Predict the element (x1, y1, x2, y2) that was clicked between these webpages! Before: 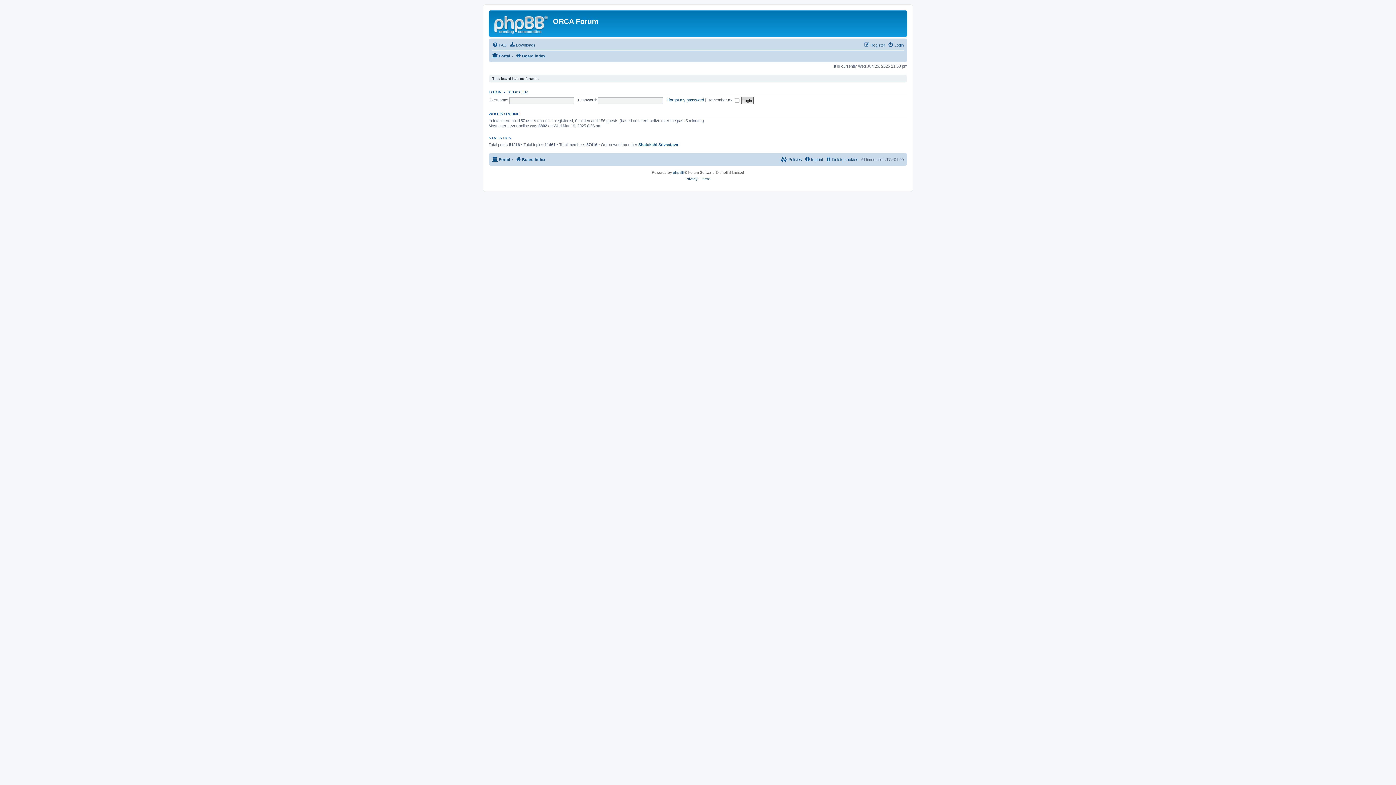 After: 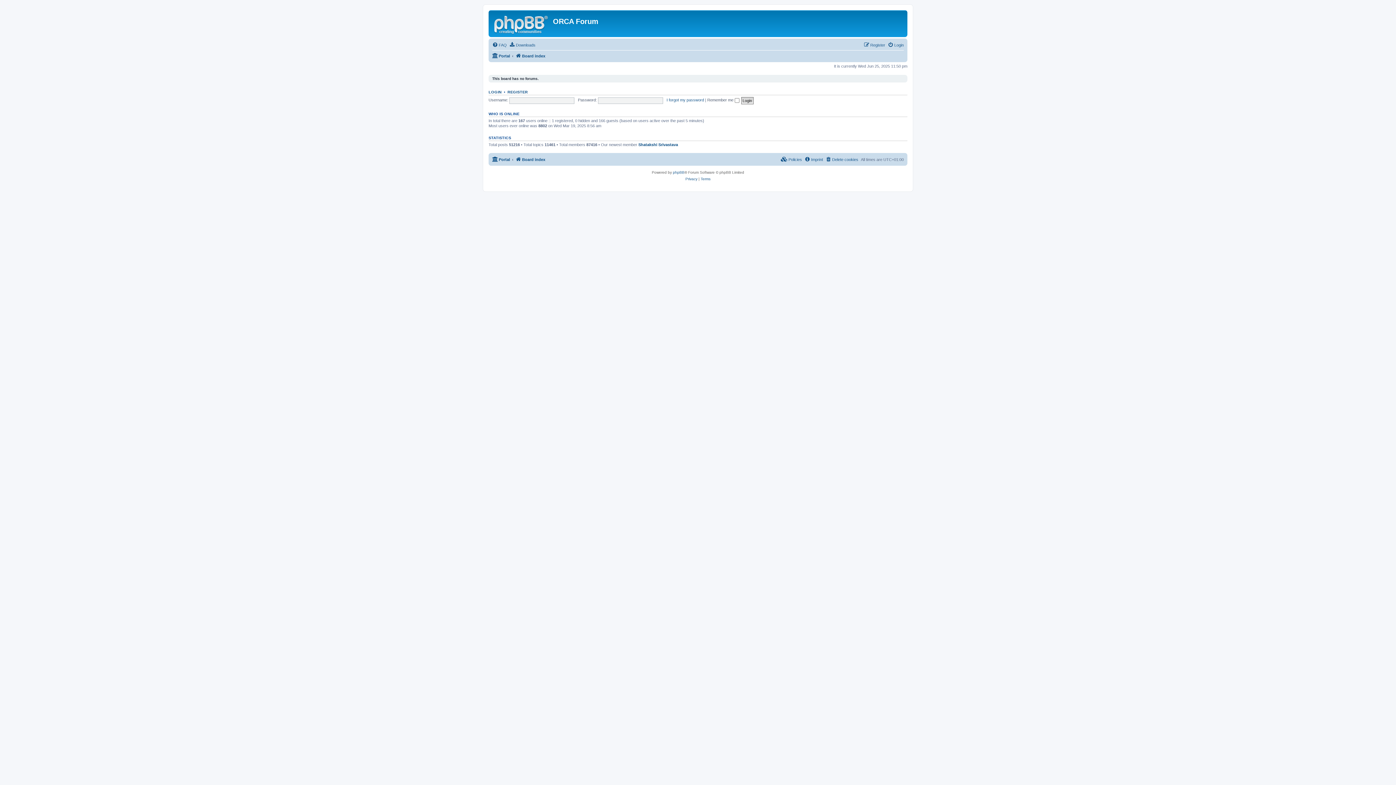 Action: bbox: (490, 12, 553, 35)